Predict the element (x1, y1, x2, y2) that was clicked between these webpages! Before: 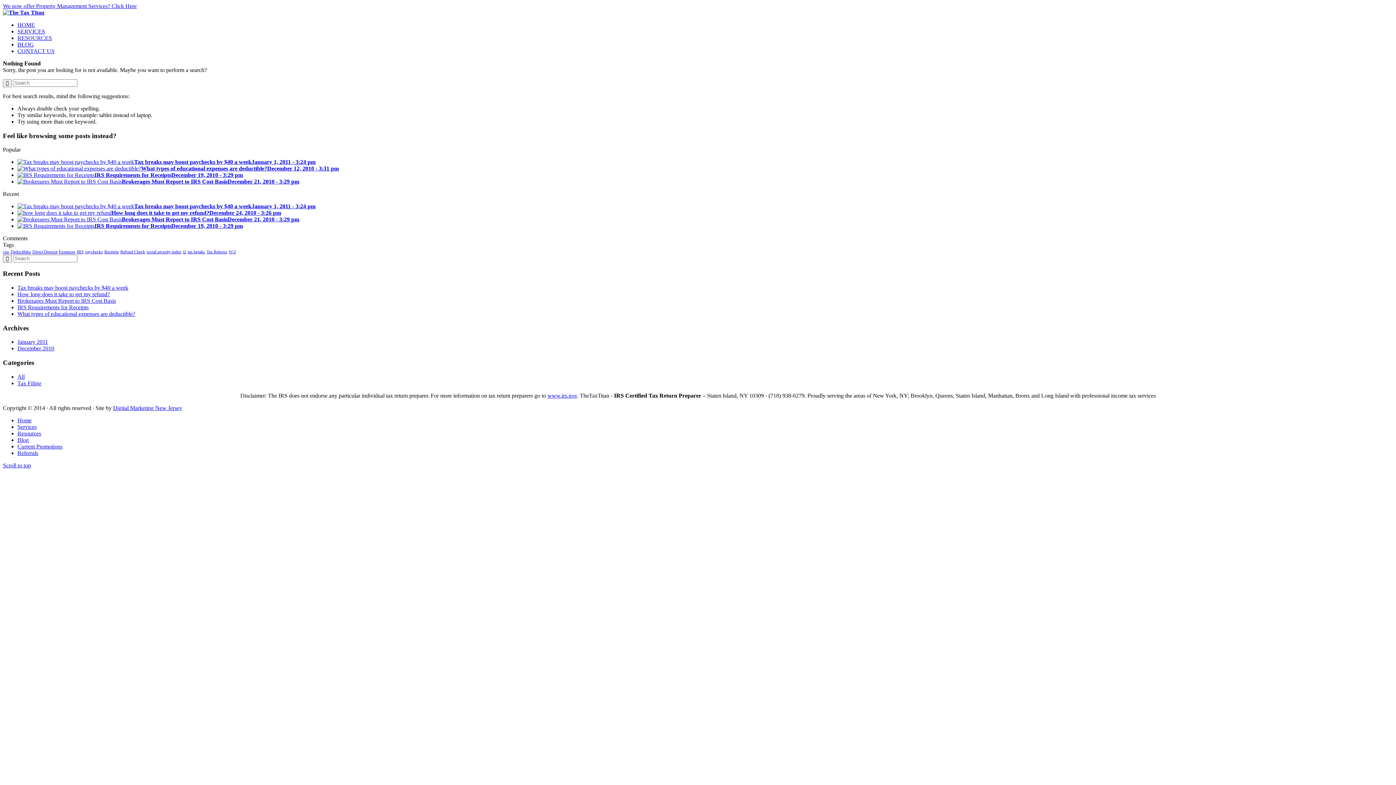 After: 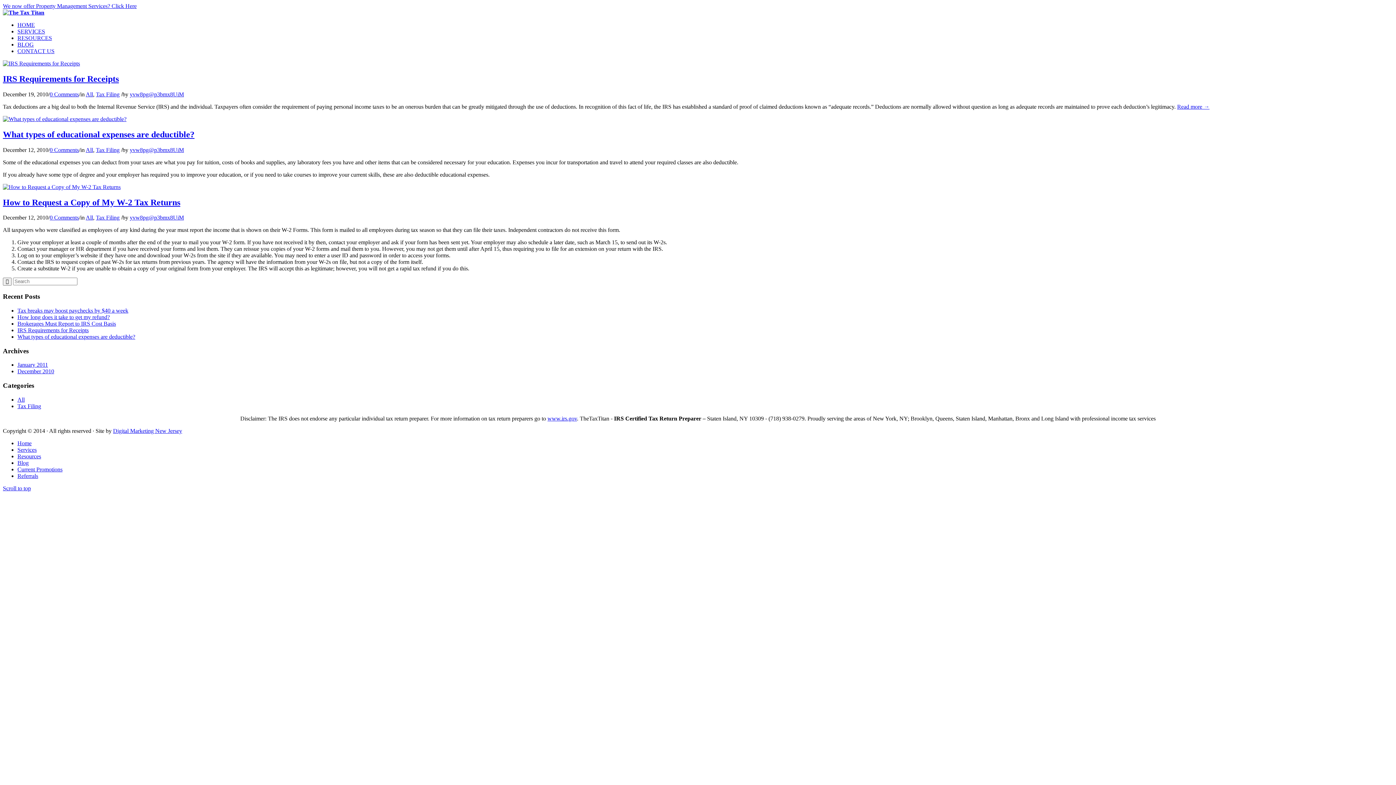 Action: label: Tax Filing bbox: (17, 380, 41, 386)